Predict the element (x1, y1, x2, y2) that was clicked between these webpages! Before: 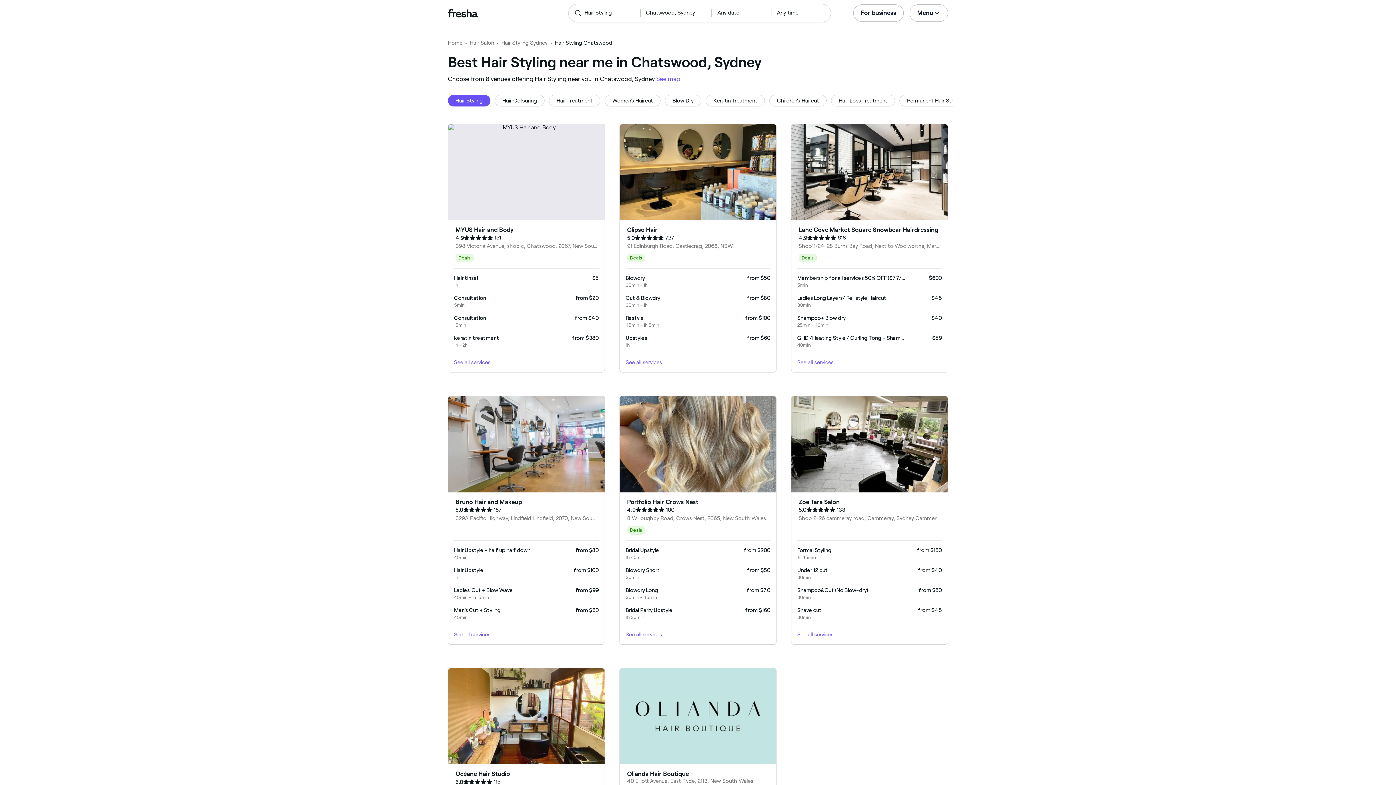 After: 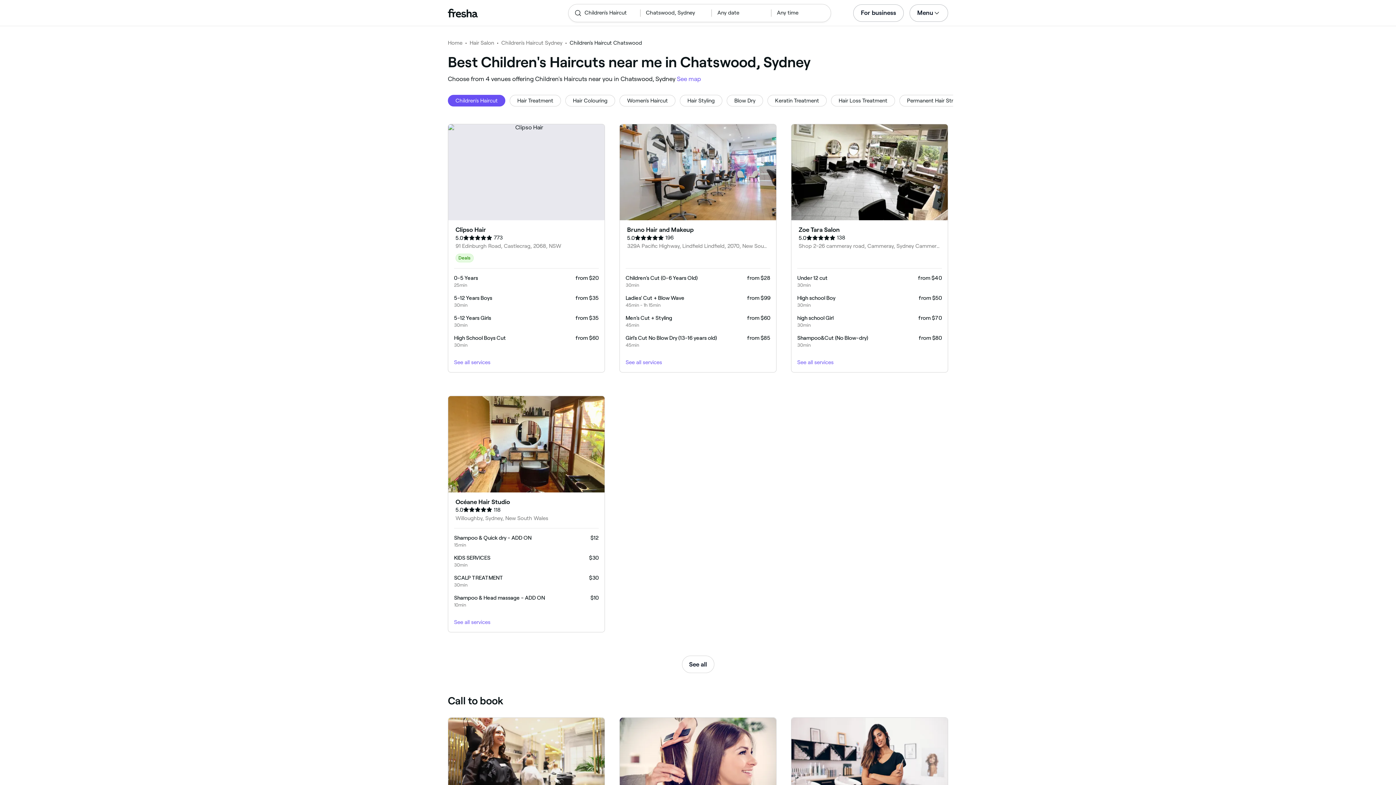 Action: bbox: (769, 94, 826, 106) label: Children's Haircut